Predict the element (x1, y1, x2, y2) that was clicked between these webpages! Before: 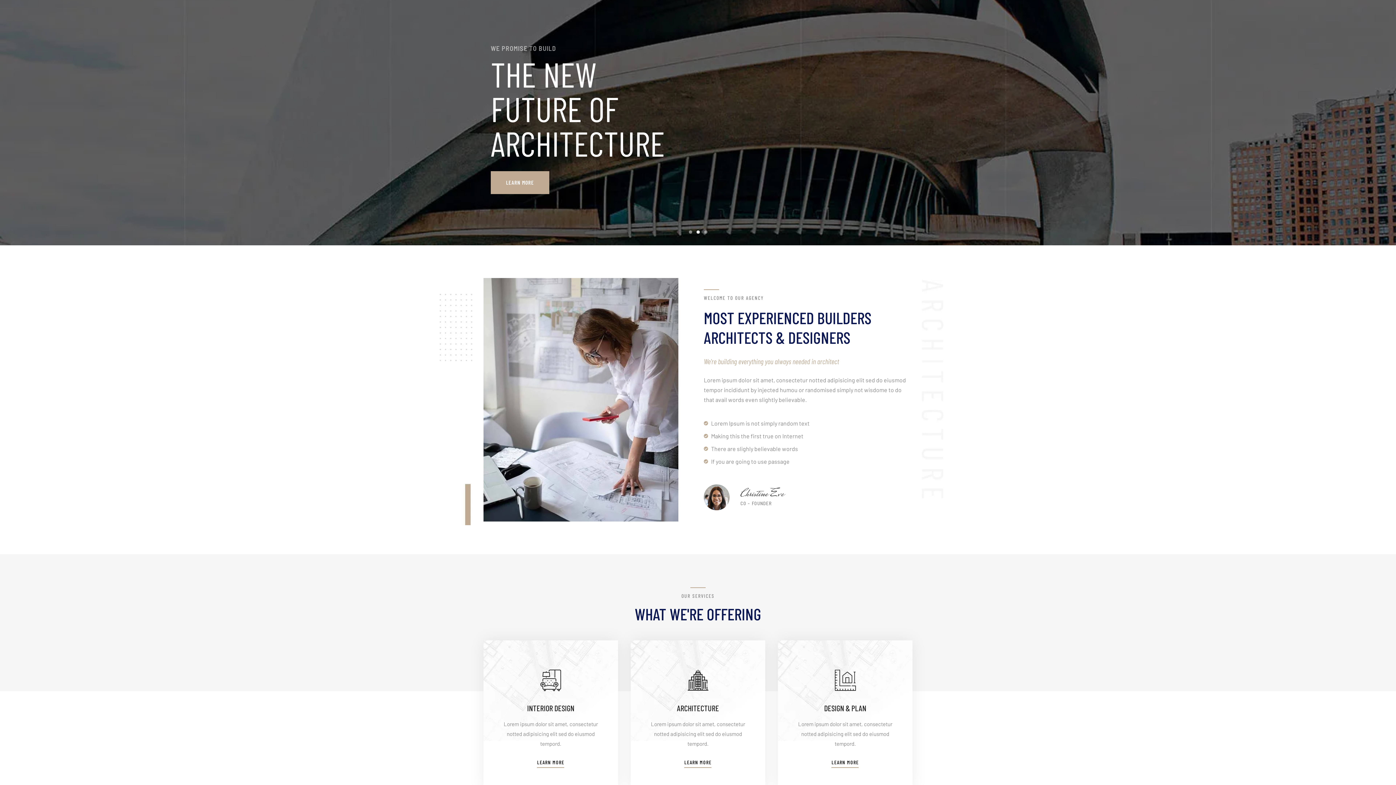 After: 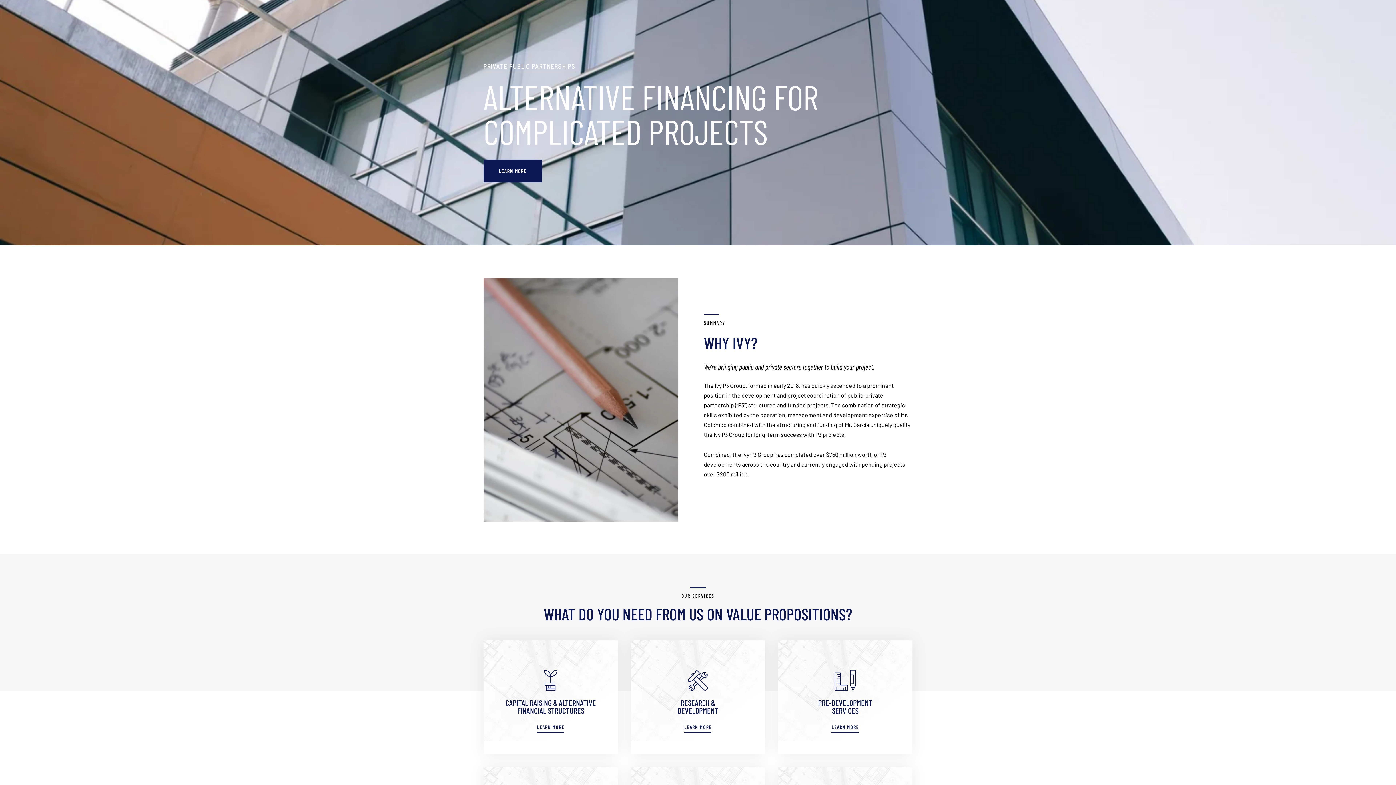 Action: label: LEARN MORE bbox: (684, 760, 711, 768)